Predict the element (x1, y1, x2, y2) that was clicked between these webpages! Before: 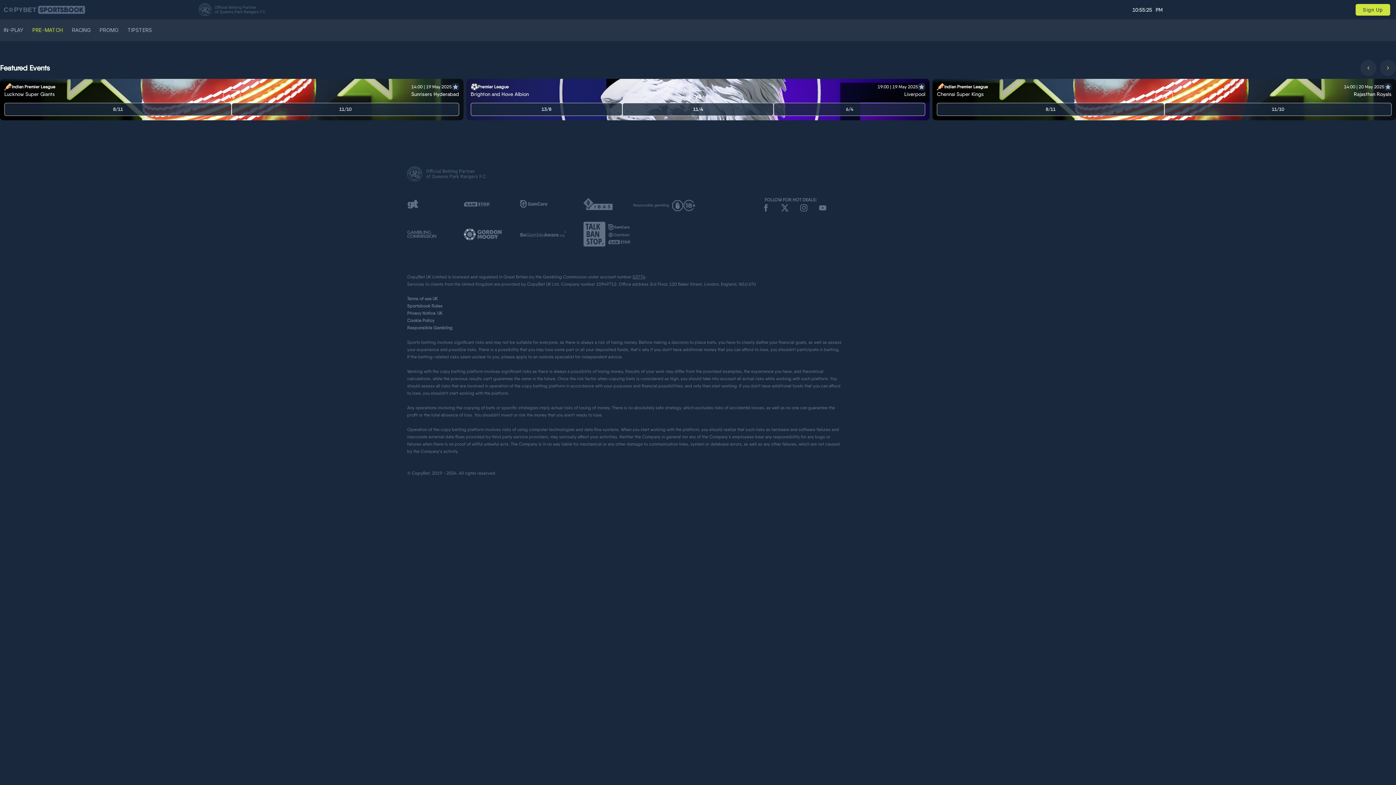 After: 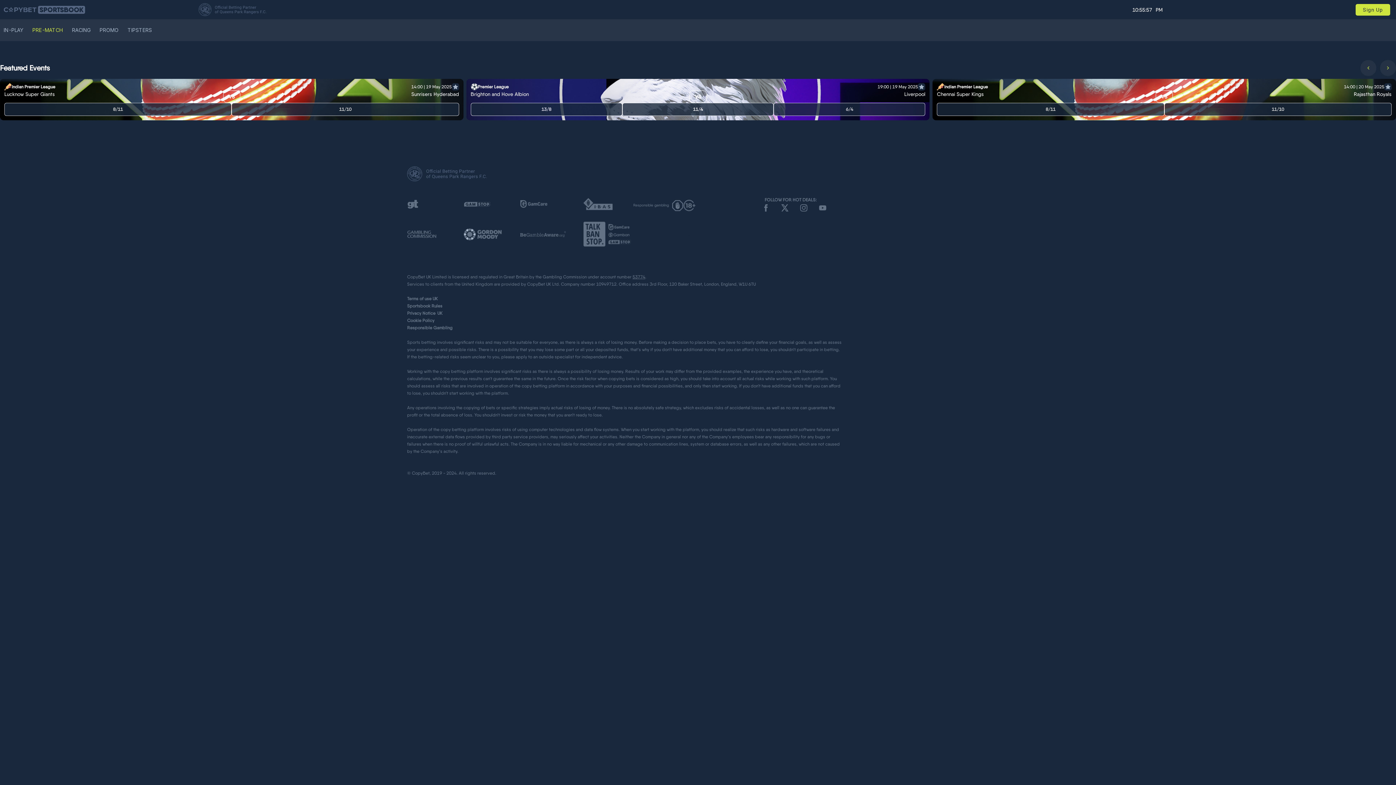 Action: bbox: (32, 27, 62, 32) label: PRE-MATCH